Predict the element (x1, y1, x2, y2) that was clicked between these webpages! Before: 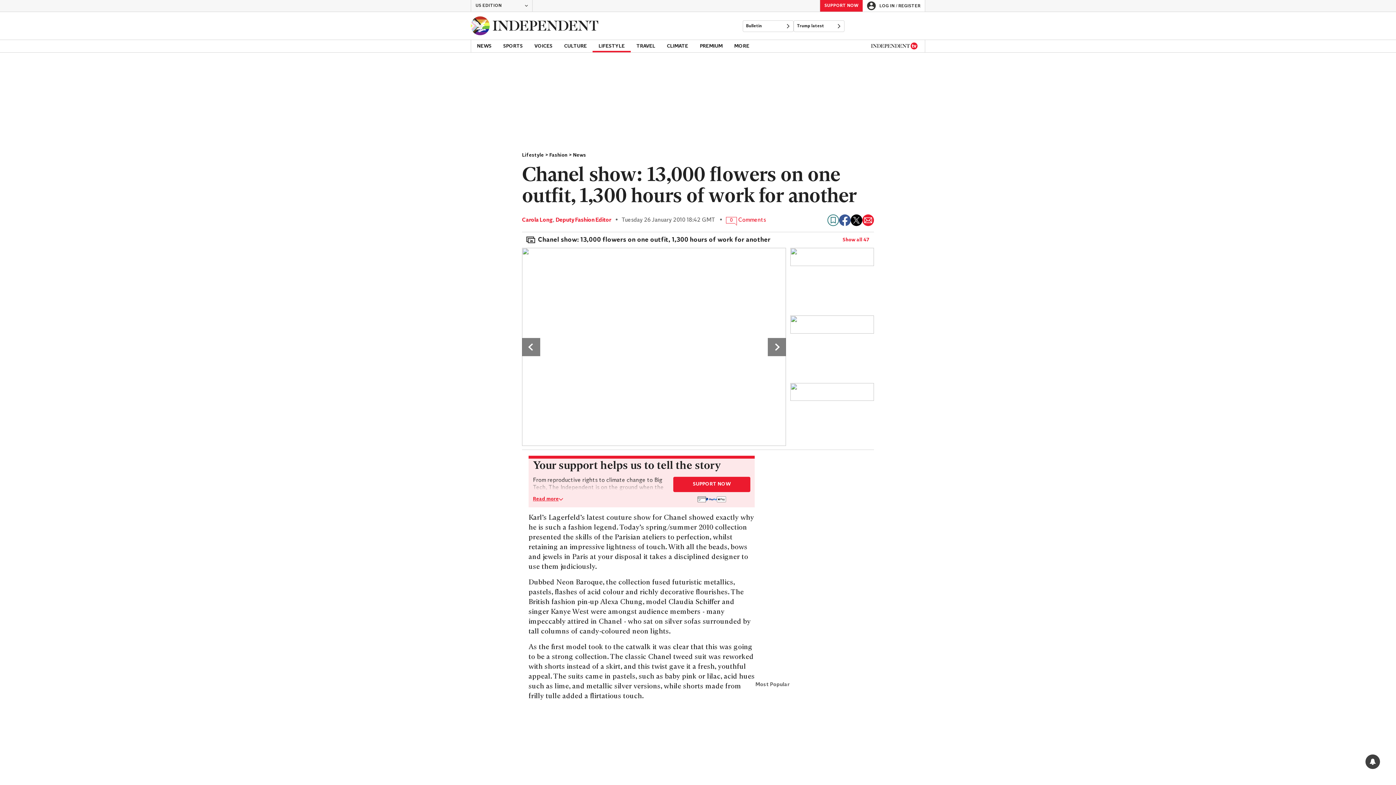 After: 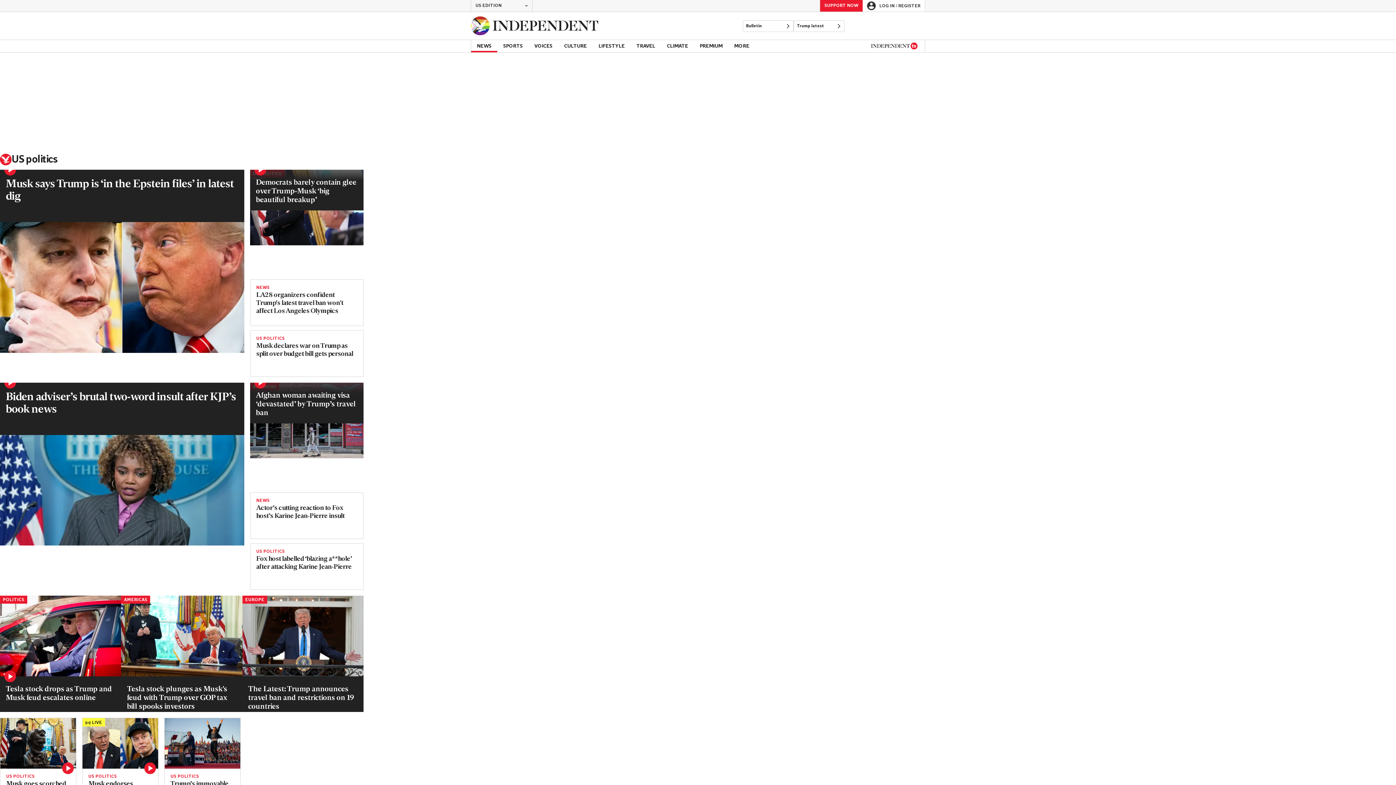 Action: bbox: (793, 20, 844, 32) label: Trump latest